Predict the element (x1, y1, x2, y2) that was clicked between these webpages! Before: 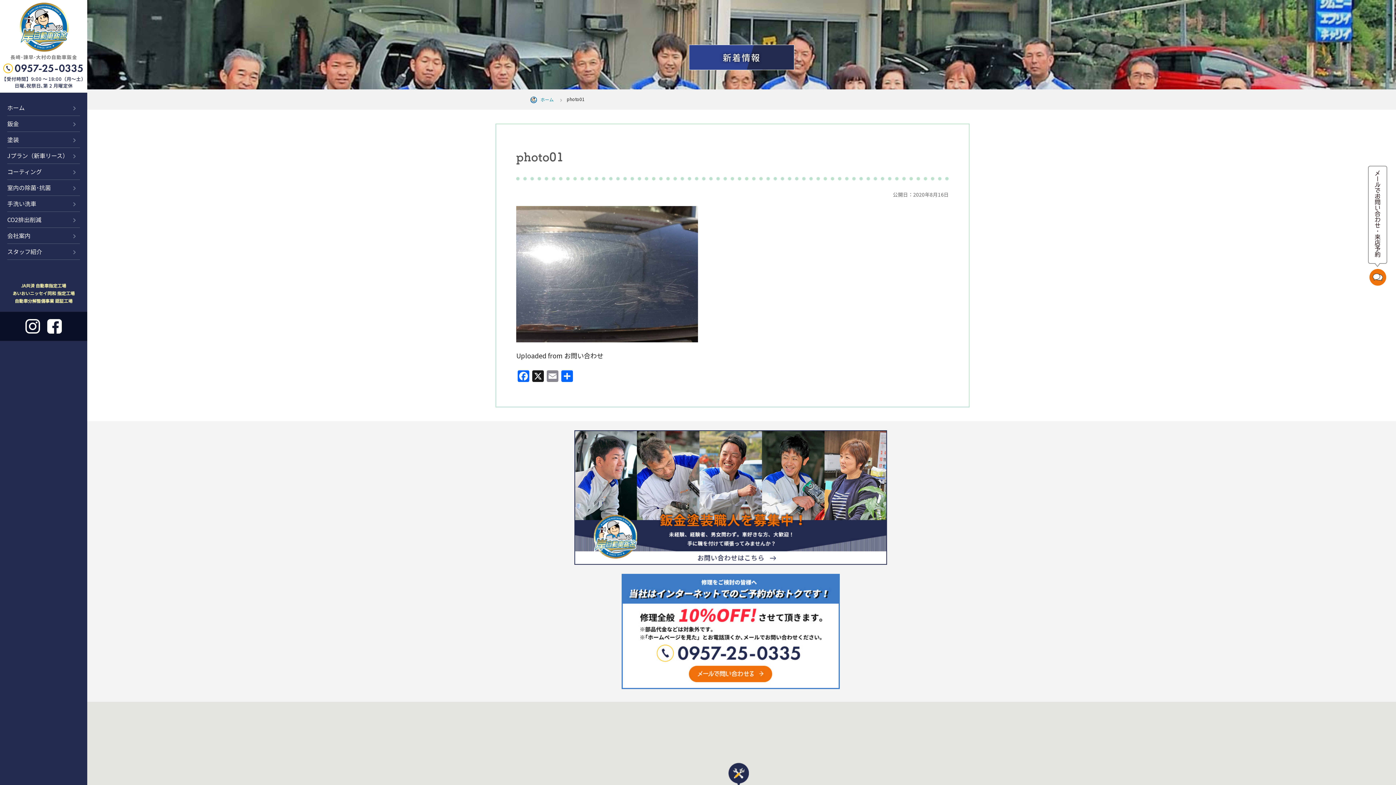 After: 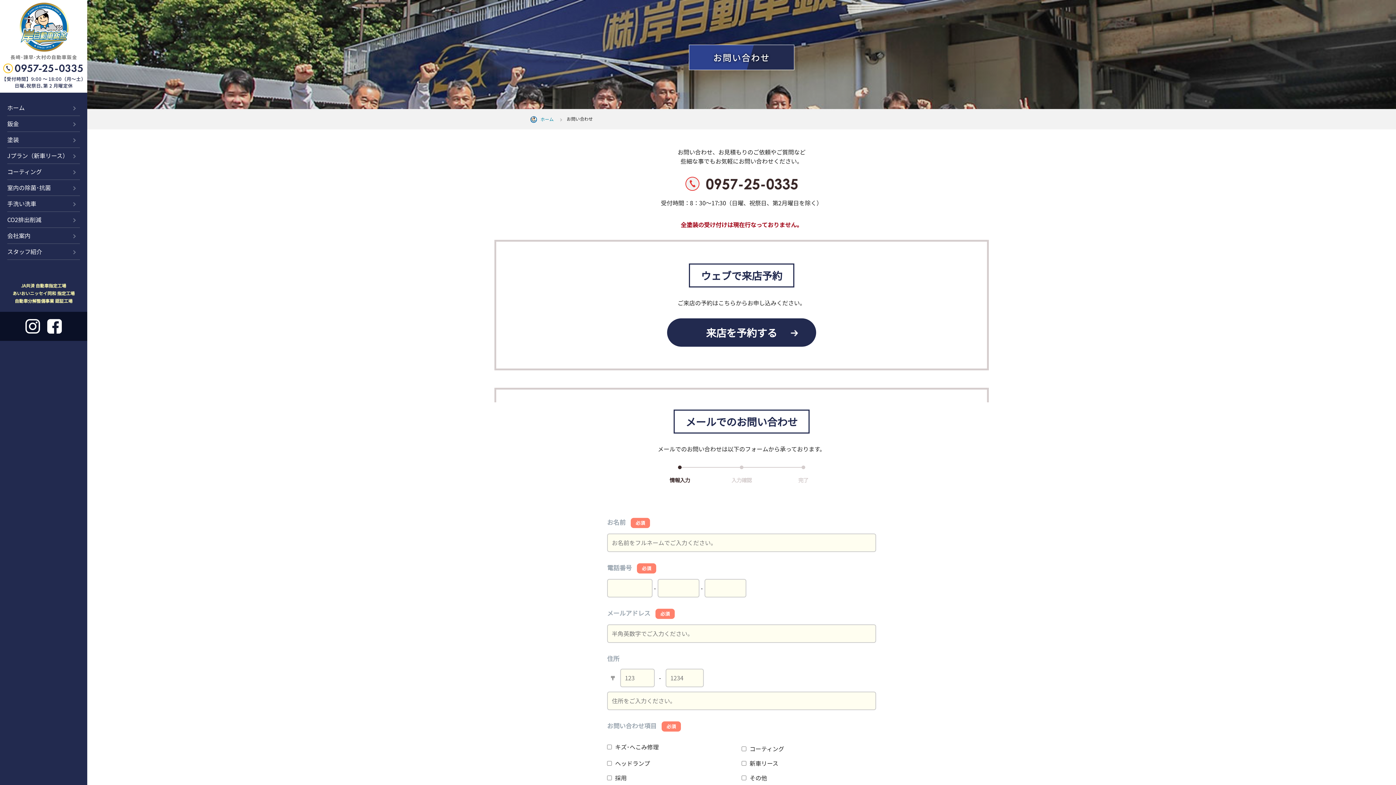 Action: bbox: (98, 574, 1363, 689)